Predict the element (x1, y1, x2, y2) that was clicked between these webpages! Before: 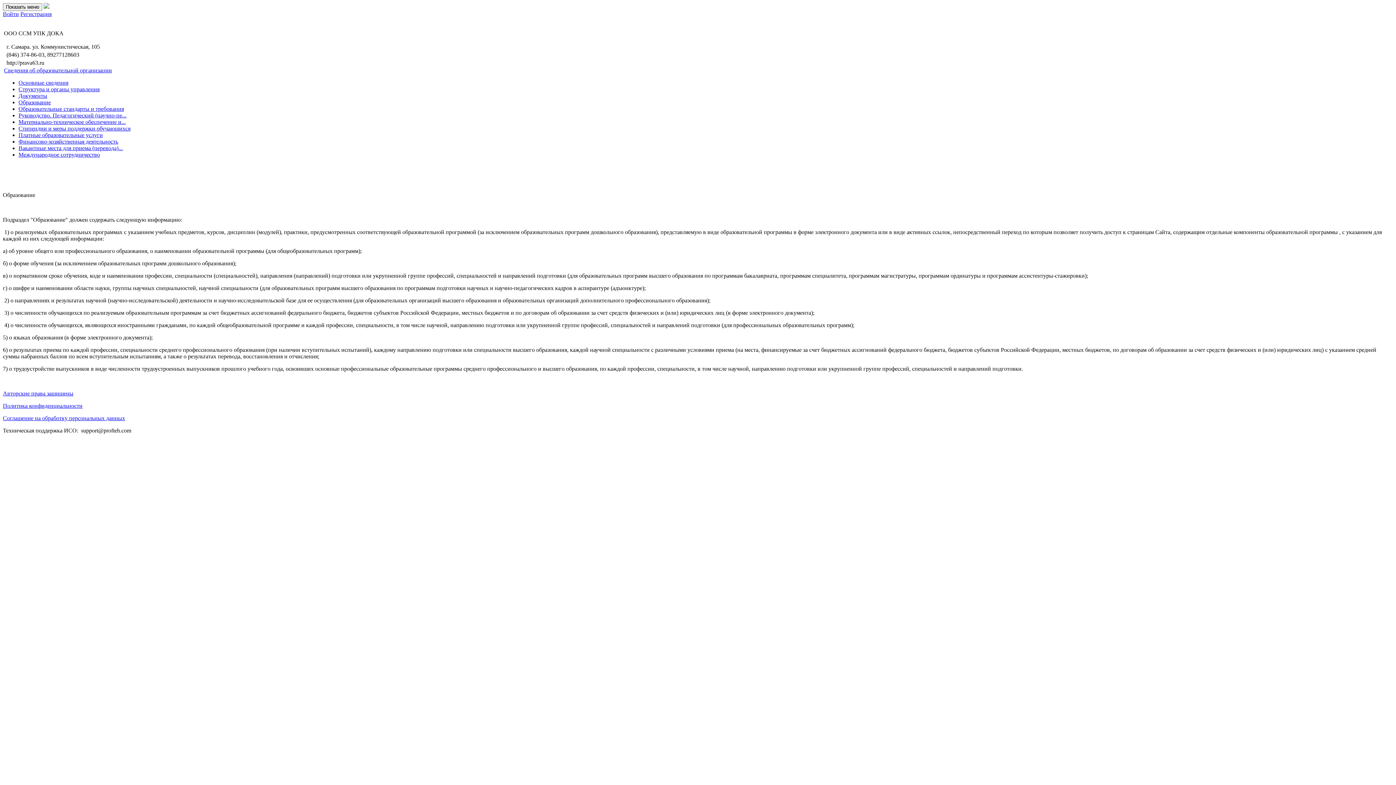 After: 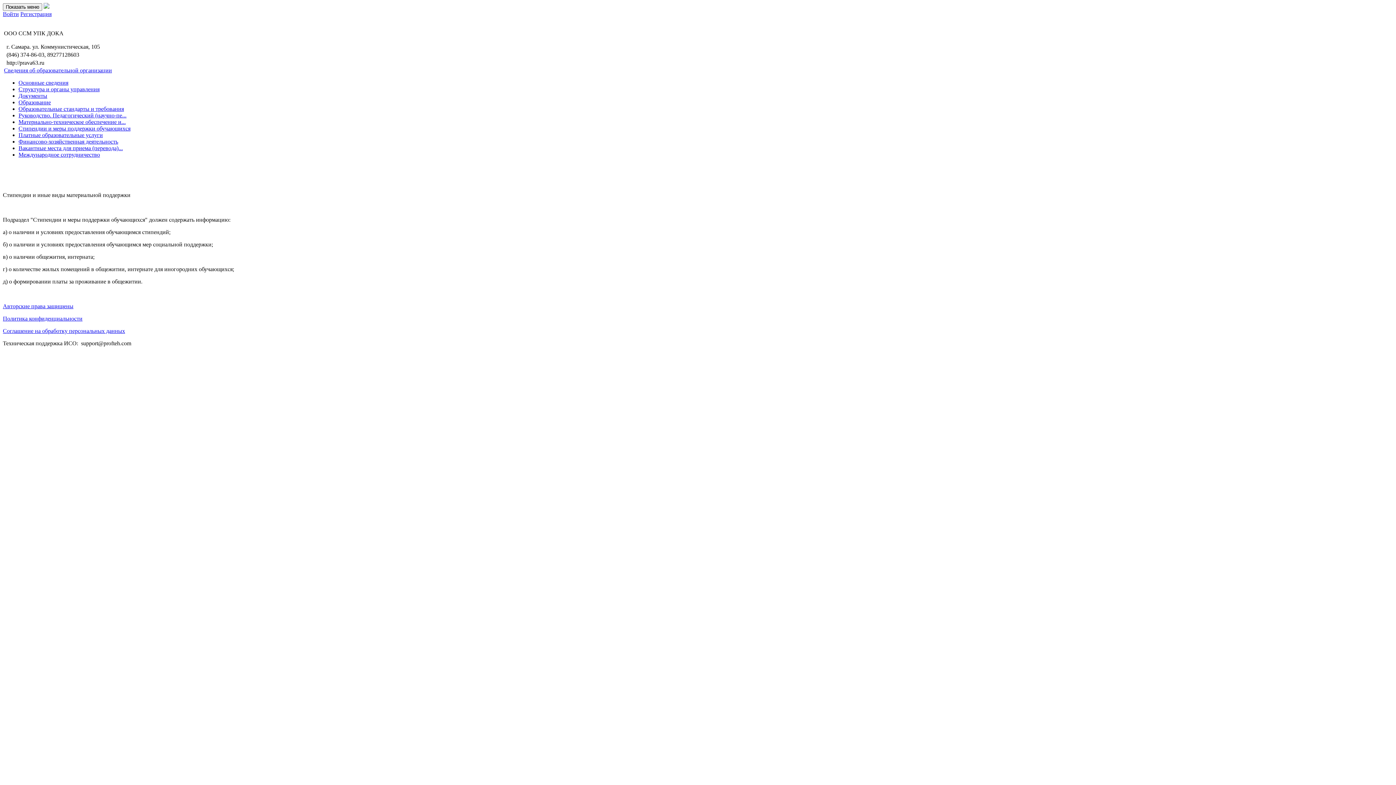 Action: bbox: (18, 125, 130, 131) label: Стипендии и меры поддержки обучающихся